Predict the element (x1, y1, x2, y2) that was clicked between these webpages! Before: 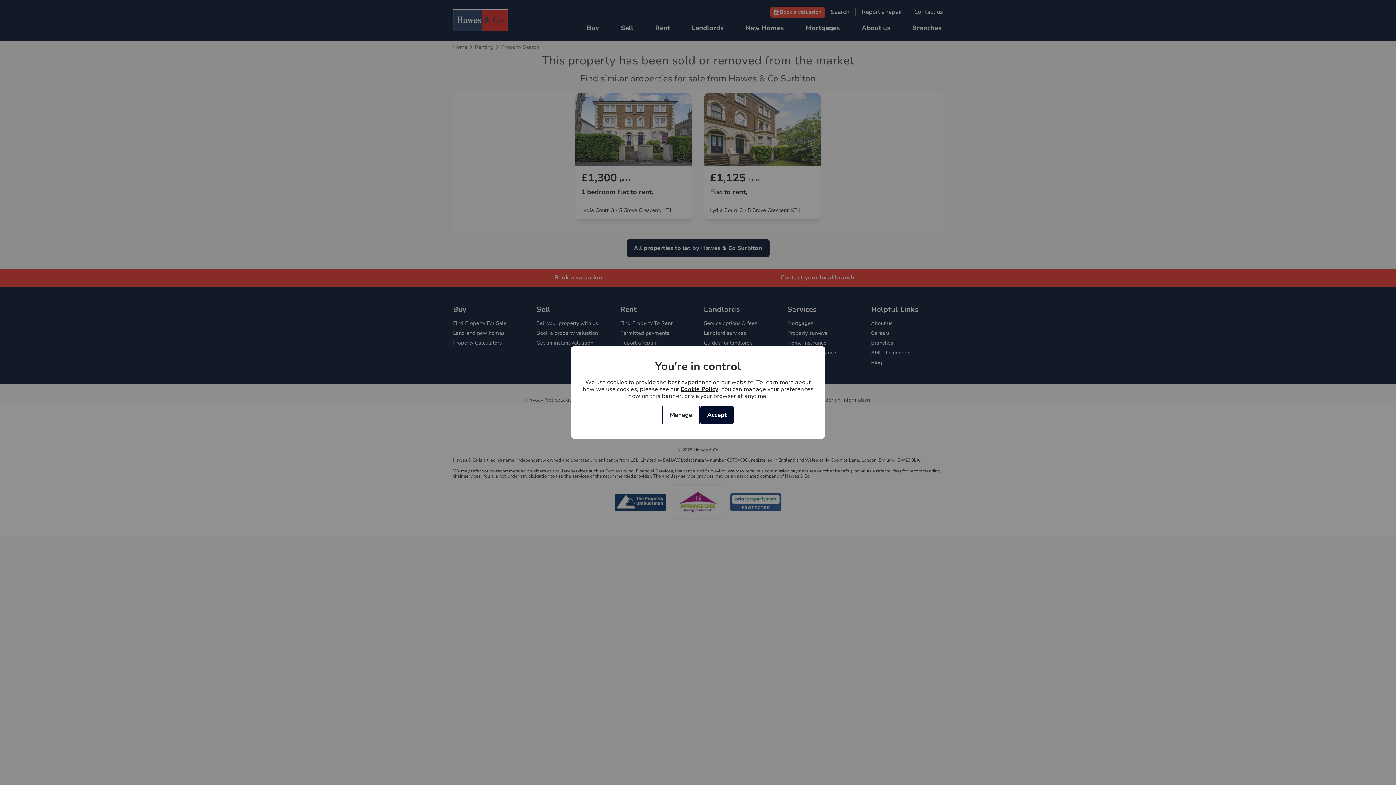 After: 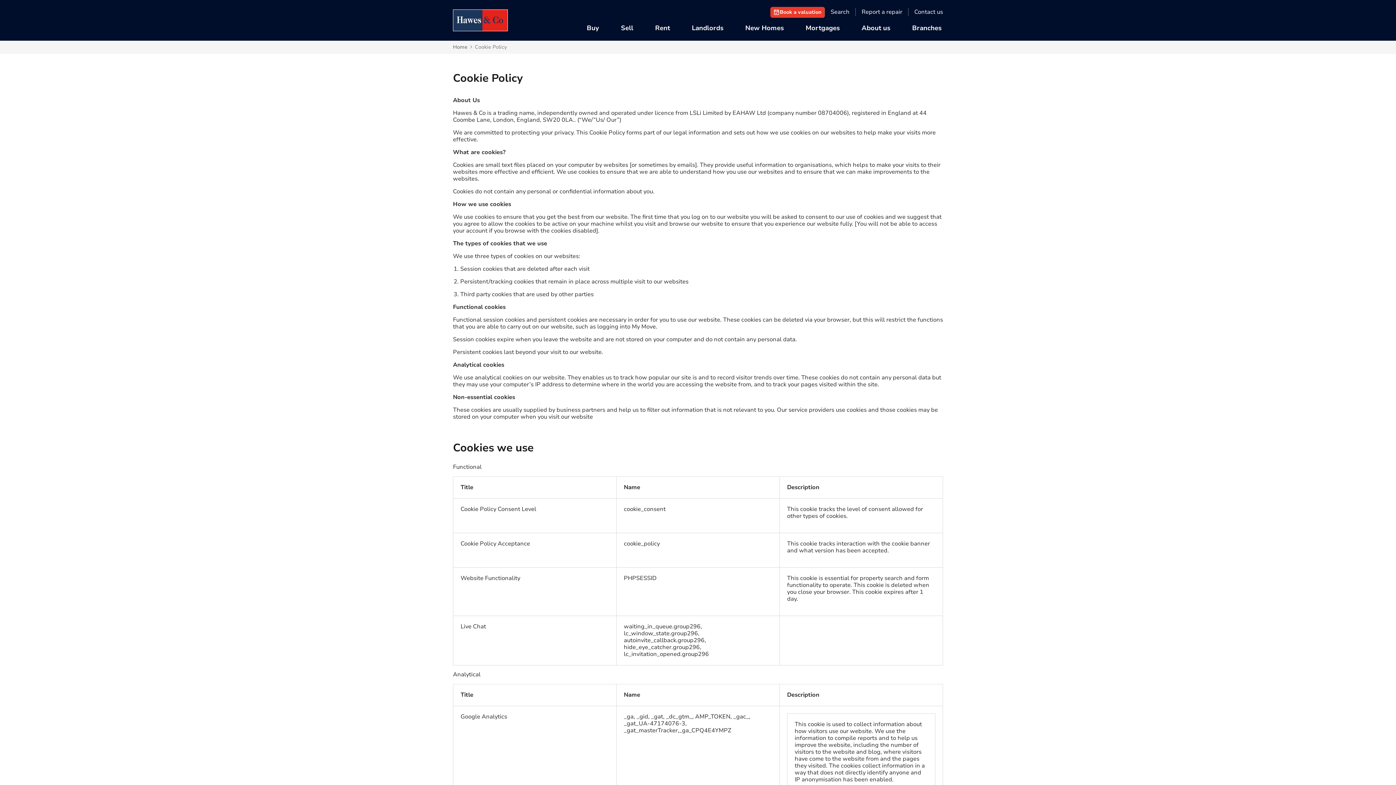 Action: label: Cookie Policy bbox: (680, 385, 718, 393)